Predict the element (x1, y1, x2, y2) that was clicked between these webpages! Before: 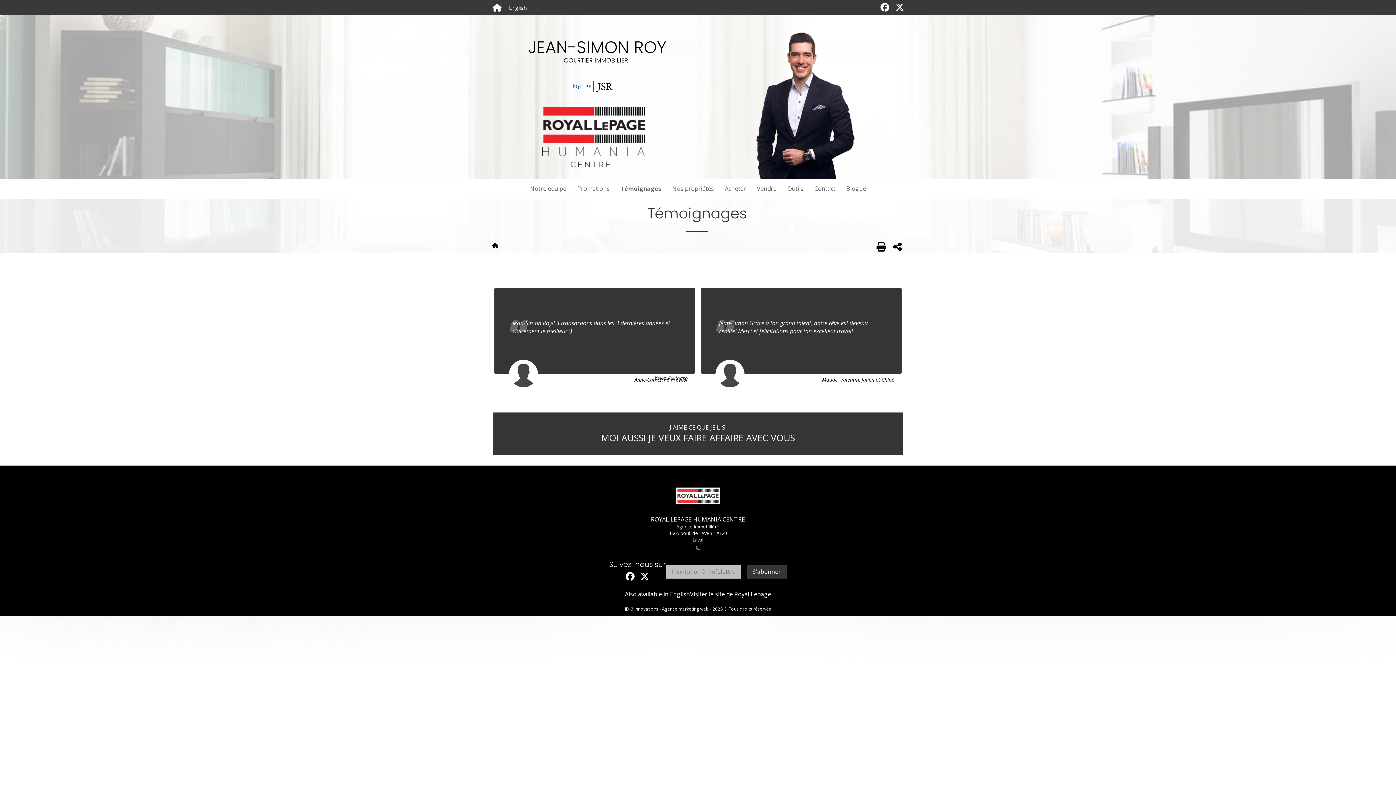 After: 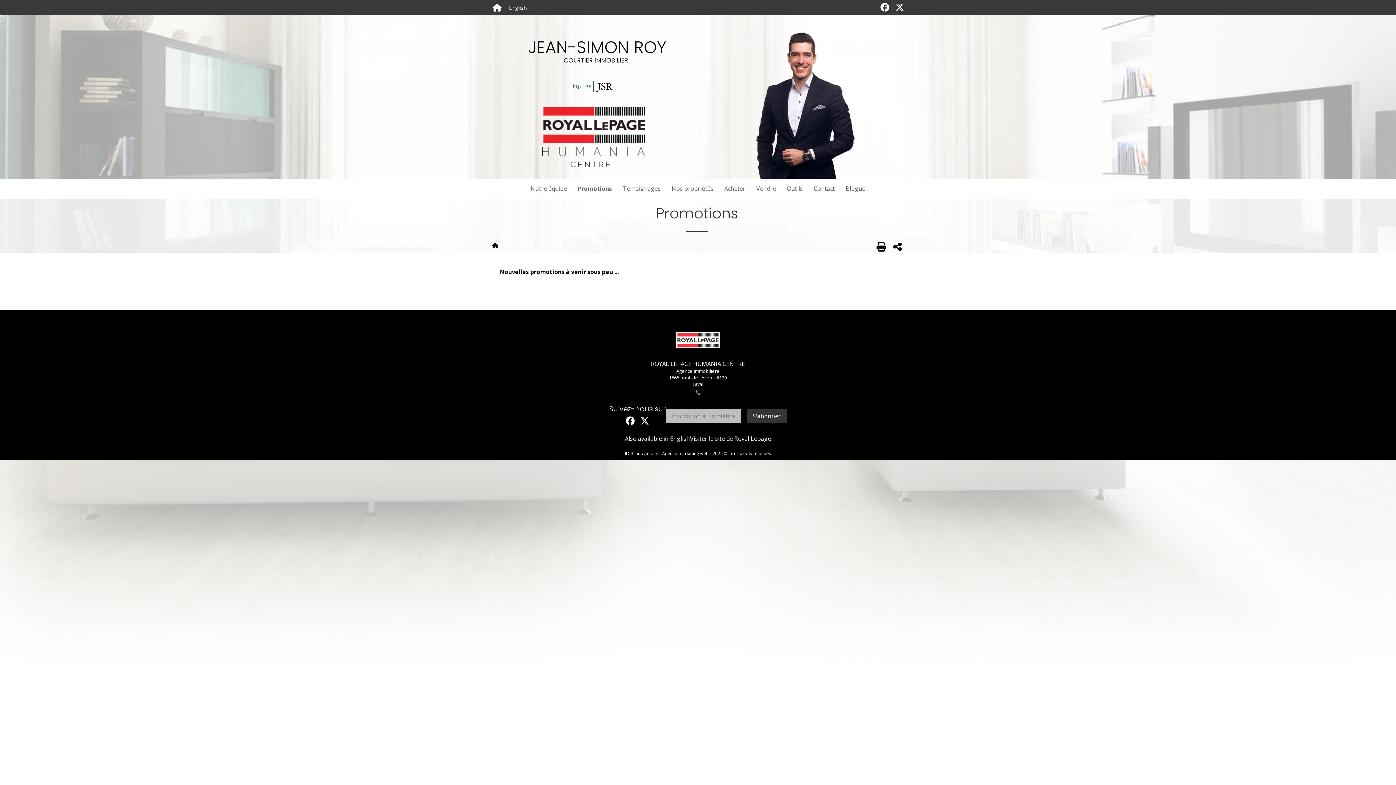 Action: bbox: (577, 178, 609, 198) label: Promotions